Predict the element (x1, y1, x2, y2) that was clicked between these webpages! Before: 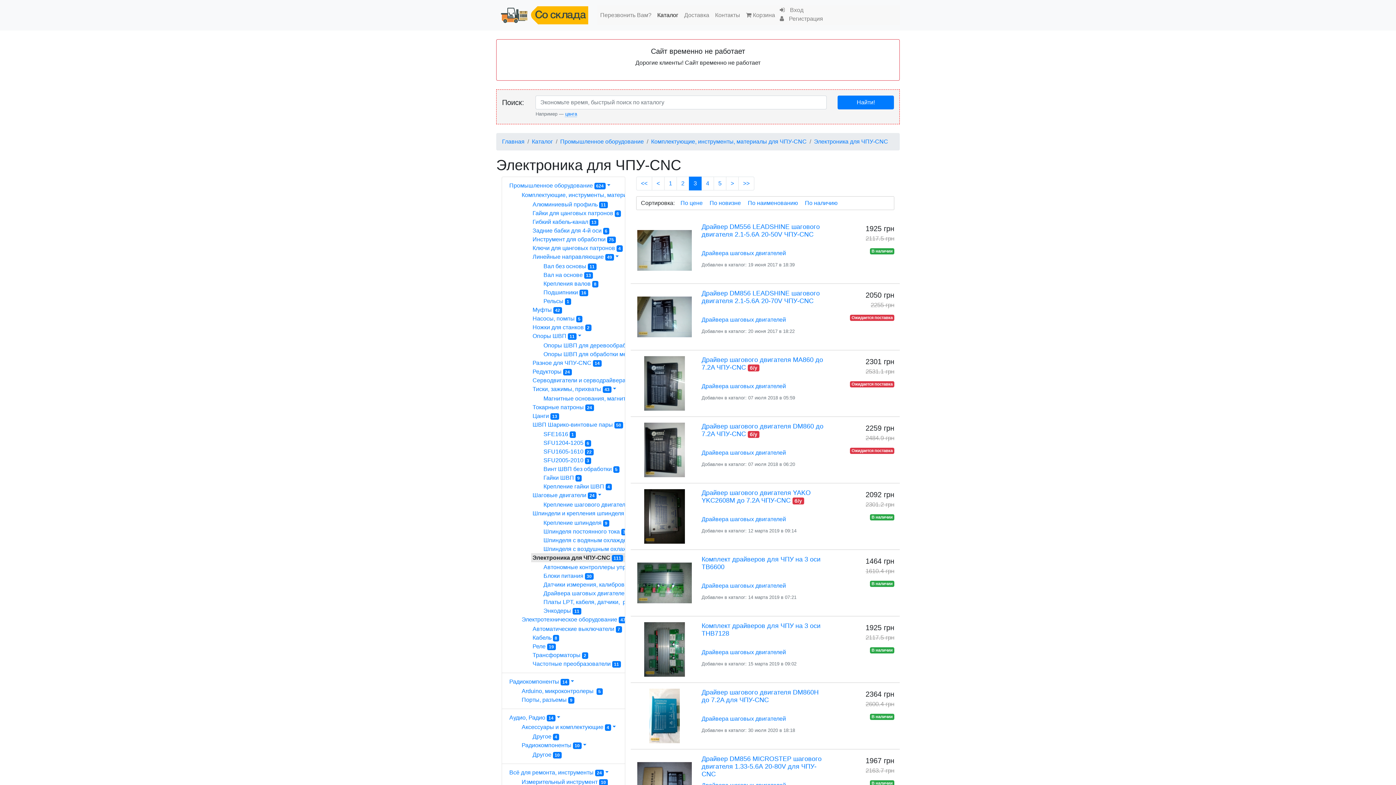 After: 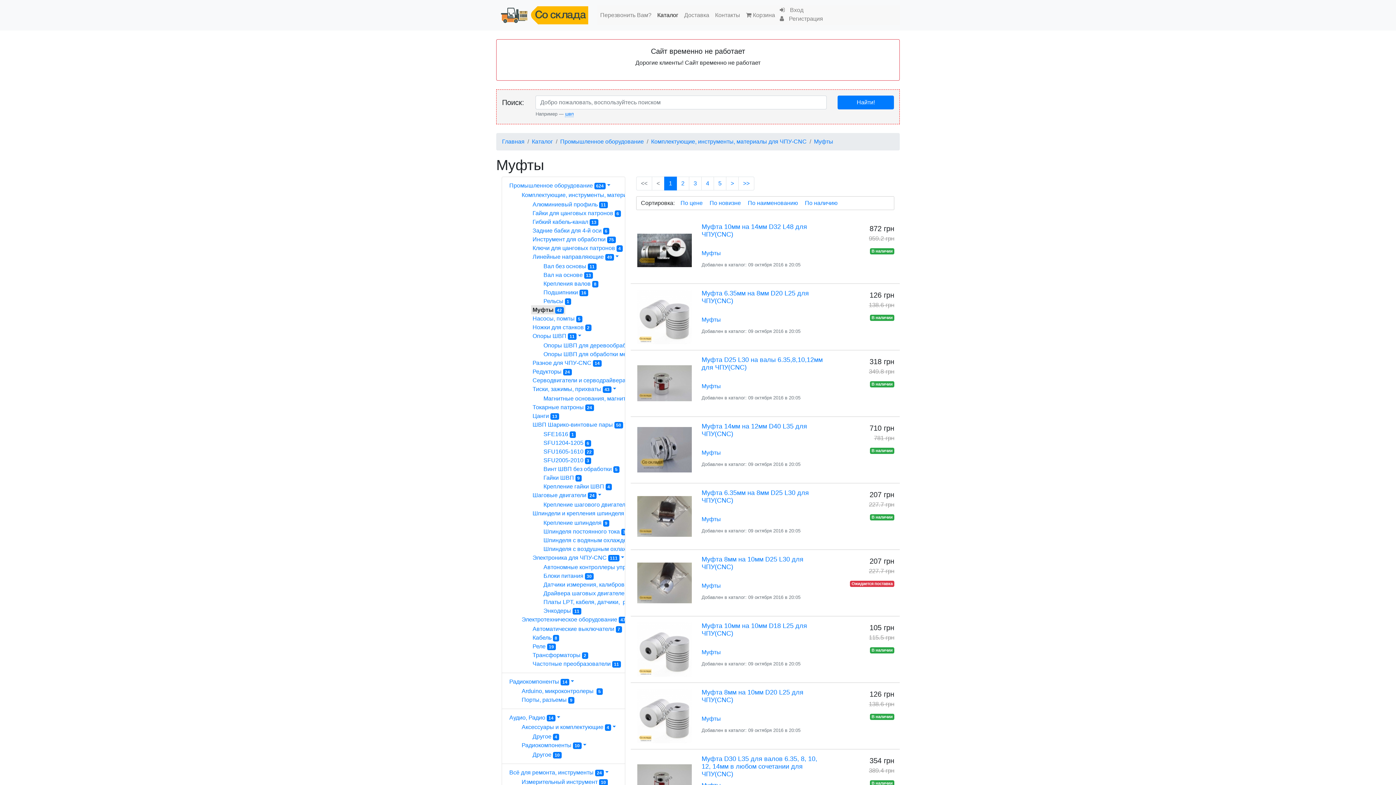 Action: label: Муфты 42 bbox: (531, 305, 563, 314)